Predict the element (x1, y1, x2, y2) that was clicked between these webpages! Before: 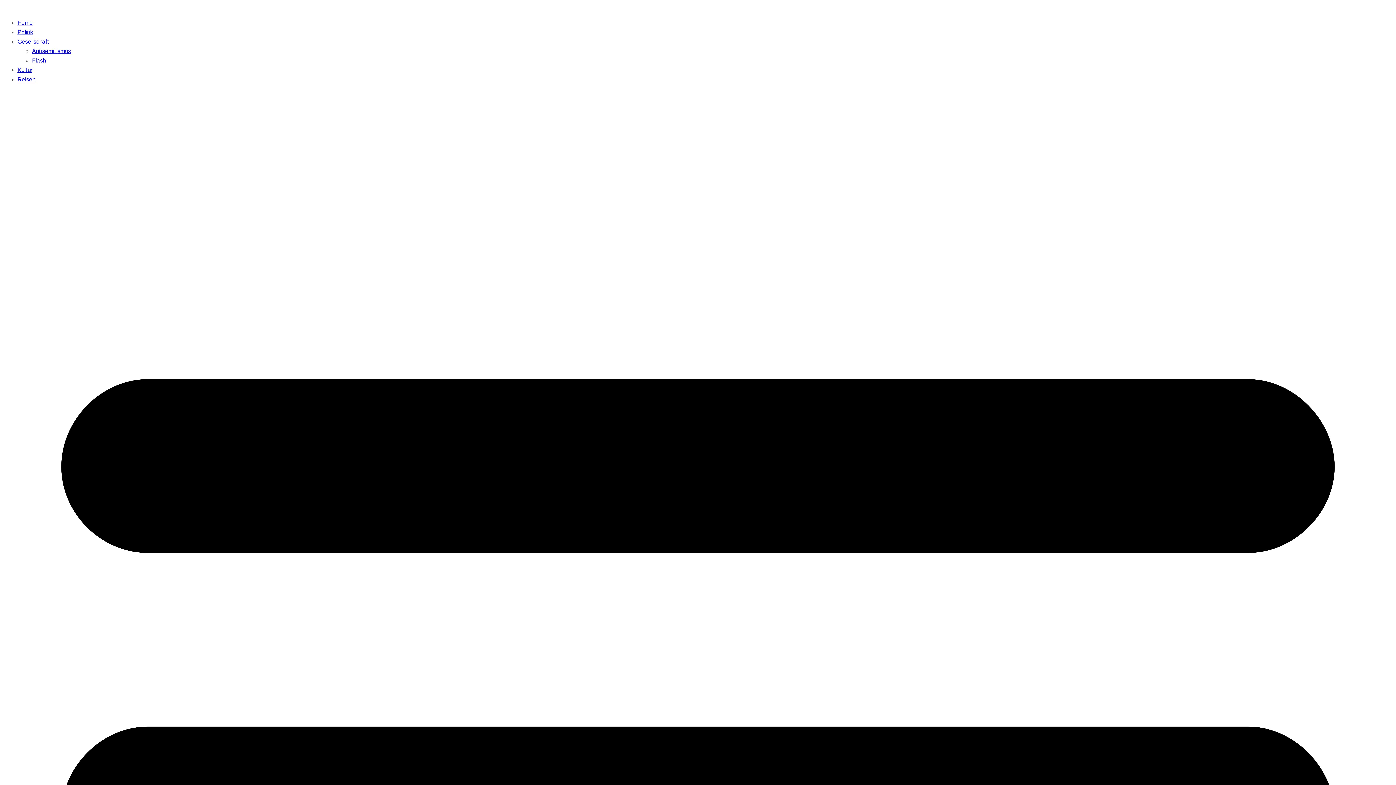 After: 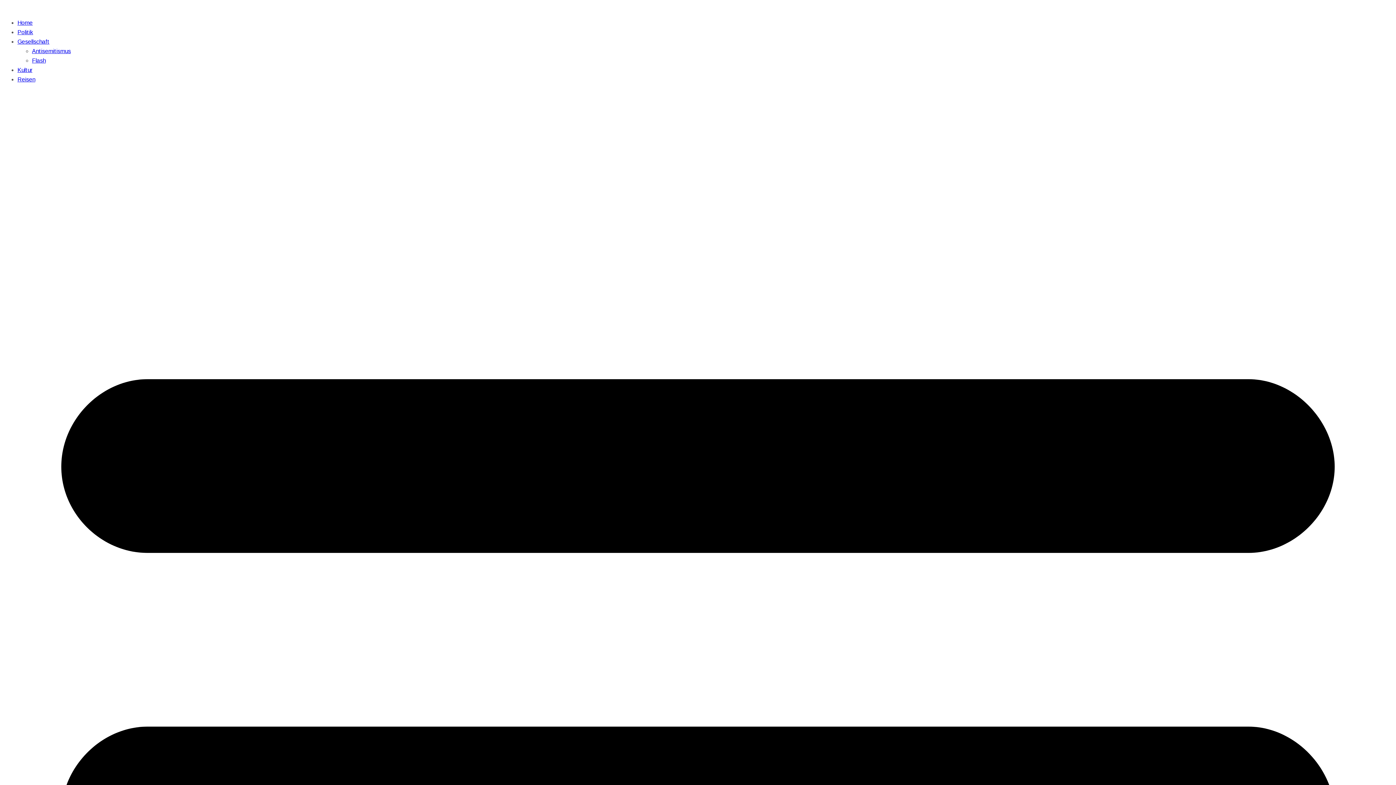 Action: bbox: (17, 19, 32, 25) label: Home